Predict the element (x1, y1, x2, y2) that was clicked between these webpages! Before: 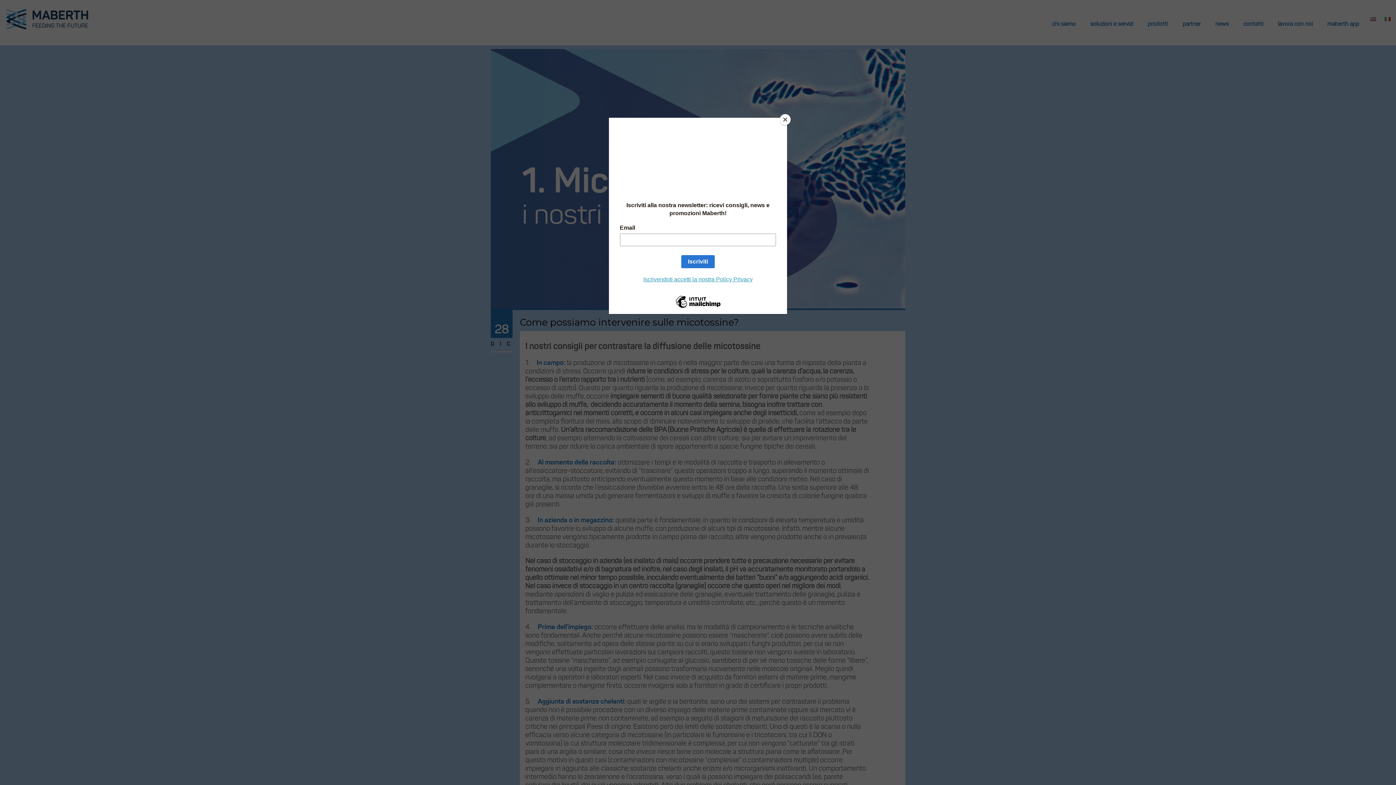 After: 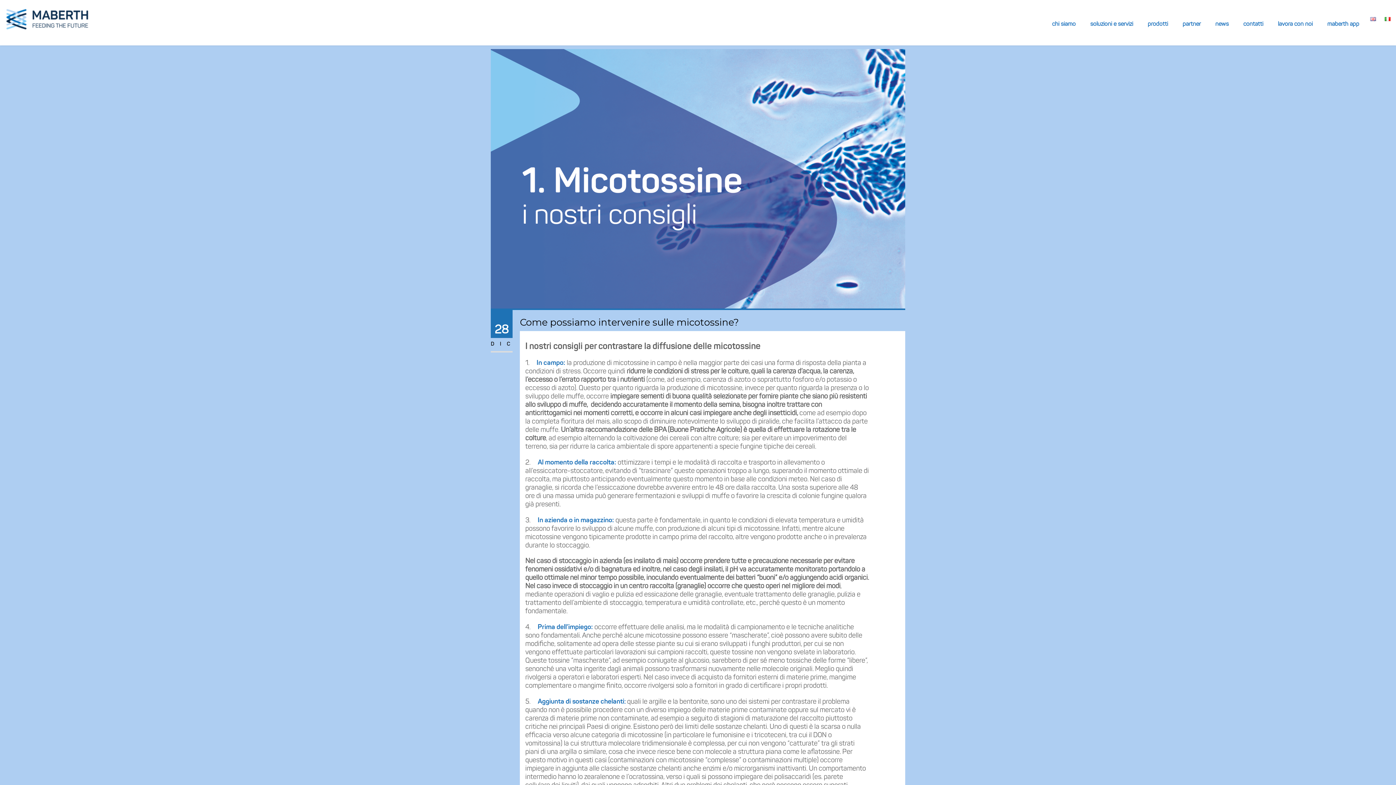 Action: bbox: (780, 114, 790, 125) label: Close